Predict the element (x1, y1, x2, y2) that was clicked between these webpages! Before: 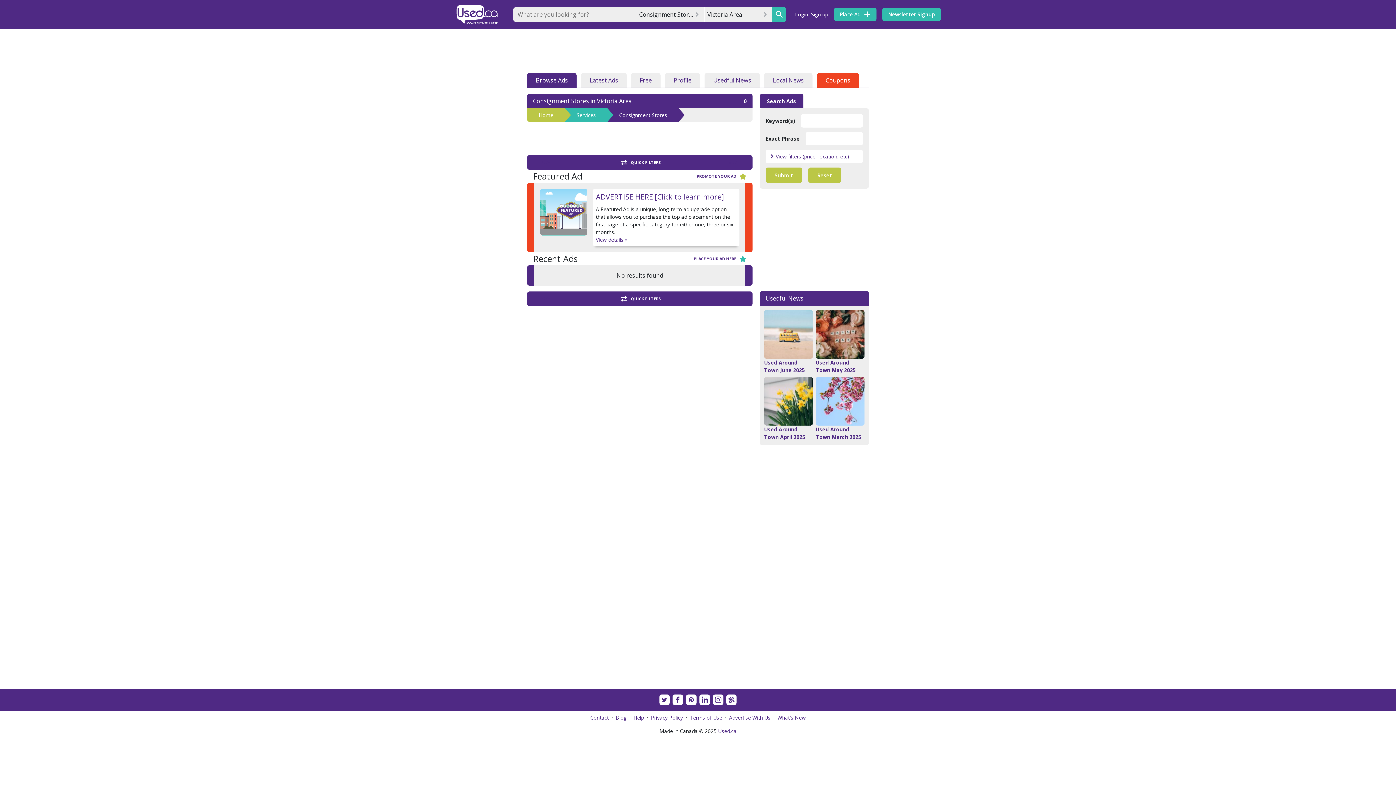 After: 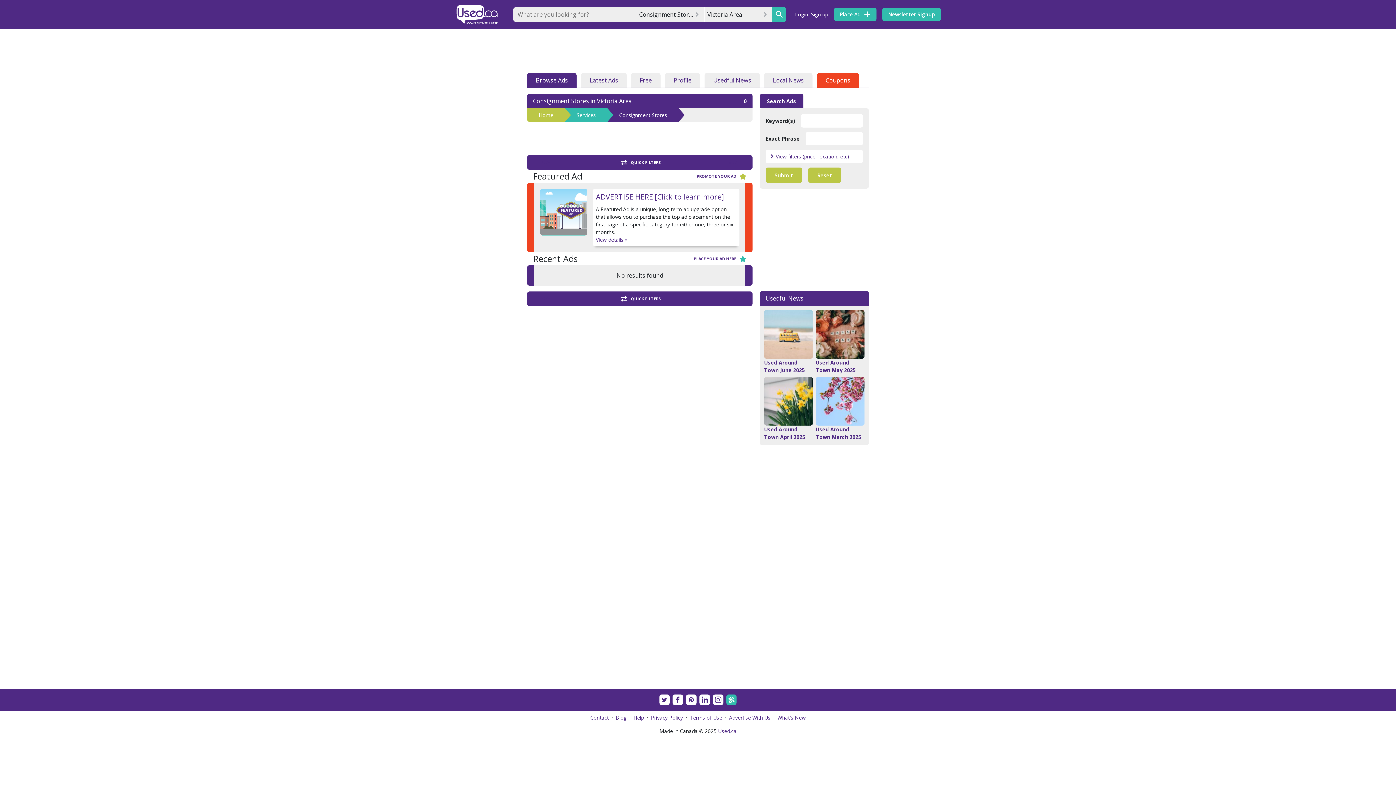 Action: bbox: (726, 694, 736, 705)